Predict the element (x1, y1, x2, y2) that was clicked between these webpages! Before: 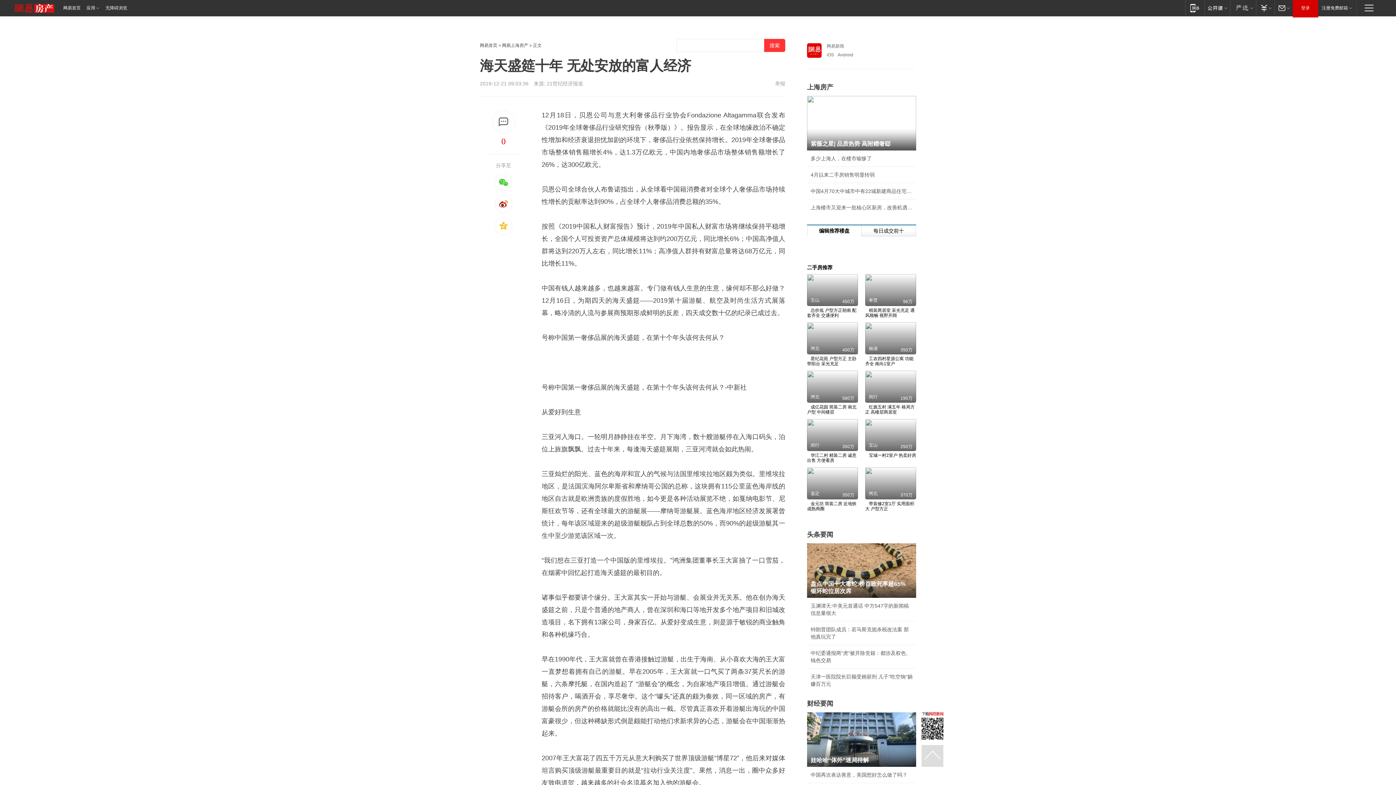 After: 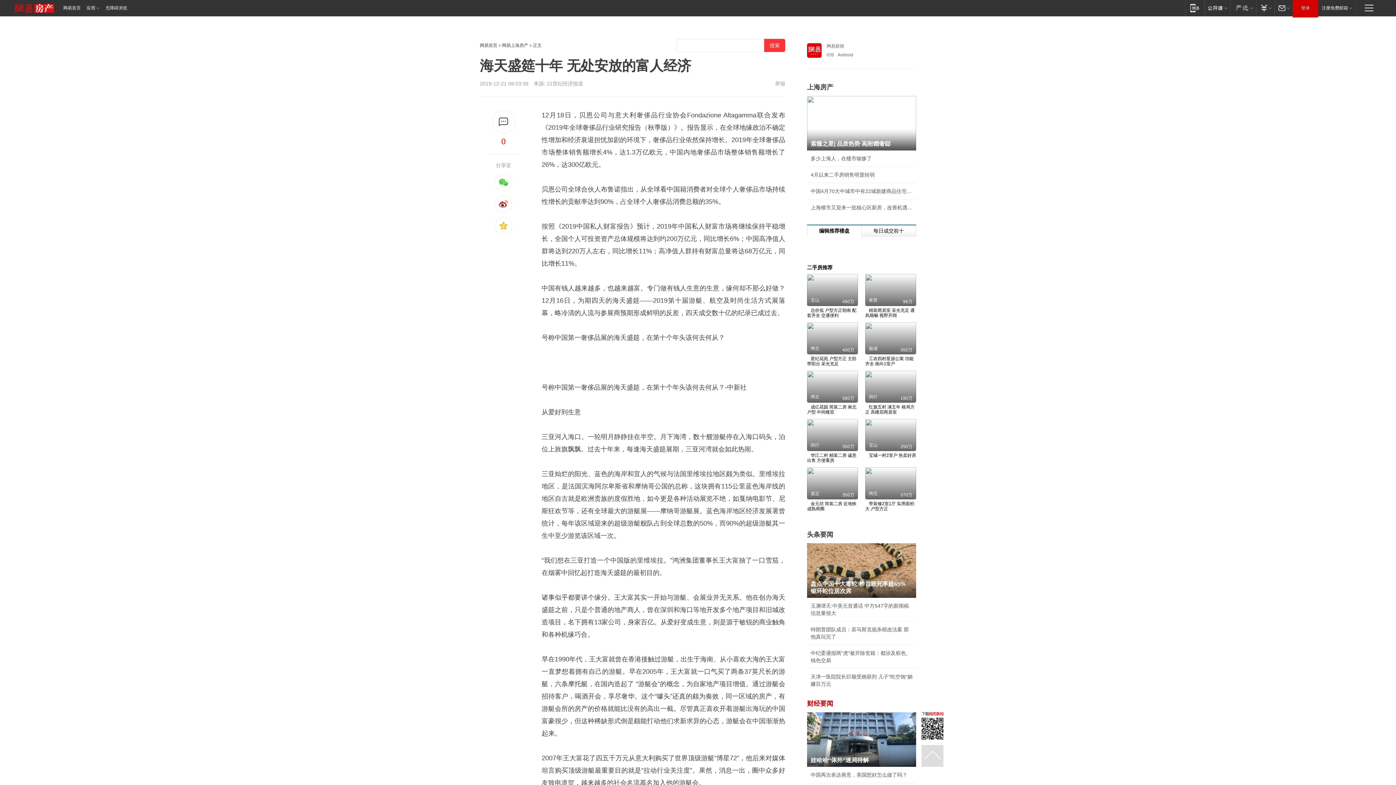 Action: label: 财经要闻 bbox: (807, 700, 833, 707)